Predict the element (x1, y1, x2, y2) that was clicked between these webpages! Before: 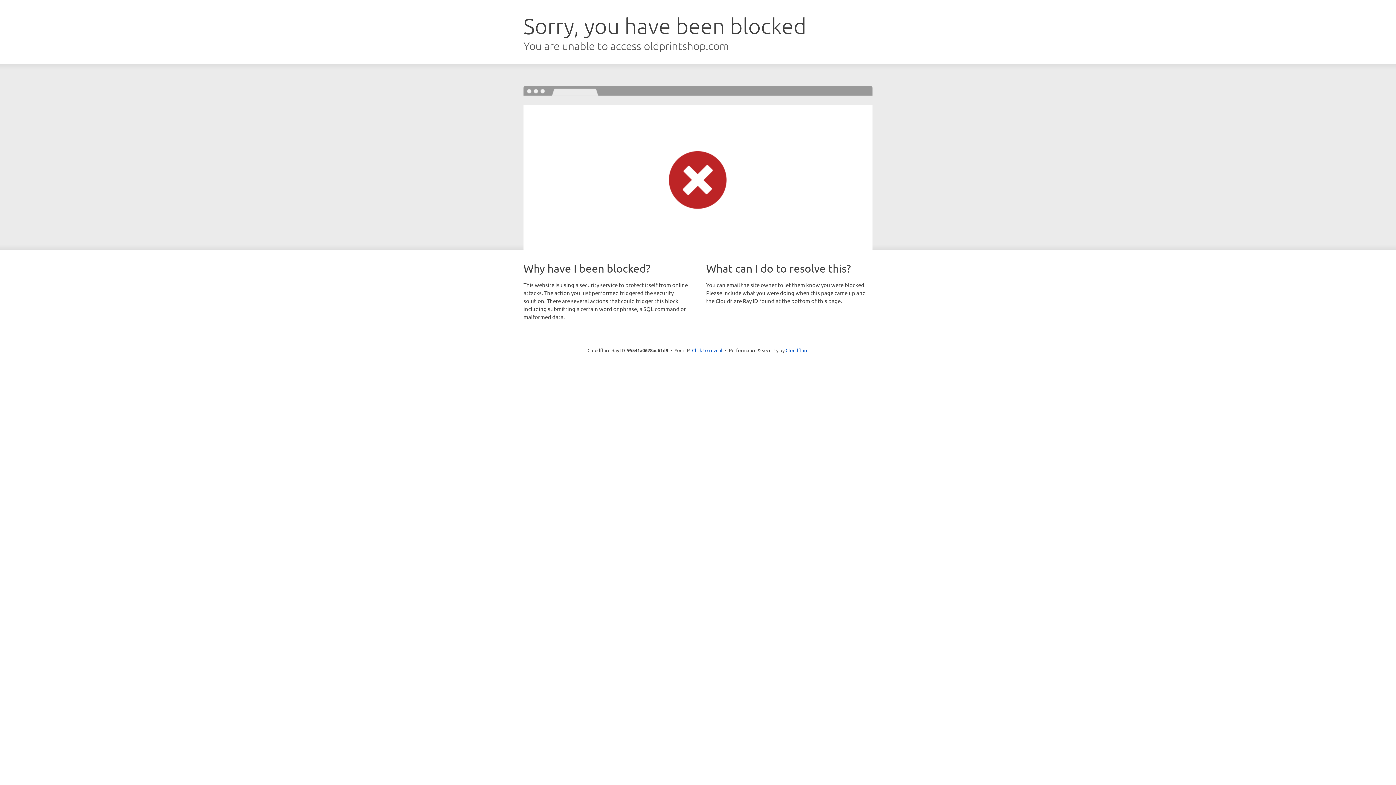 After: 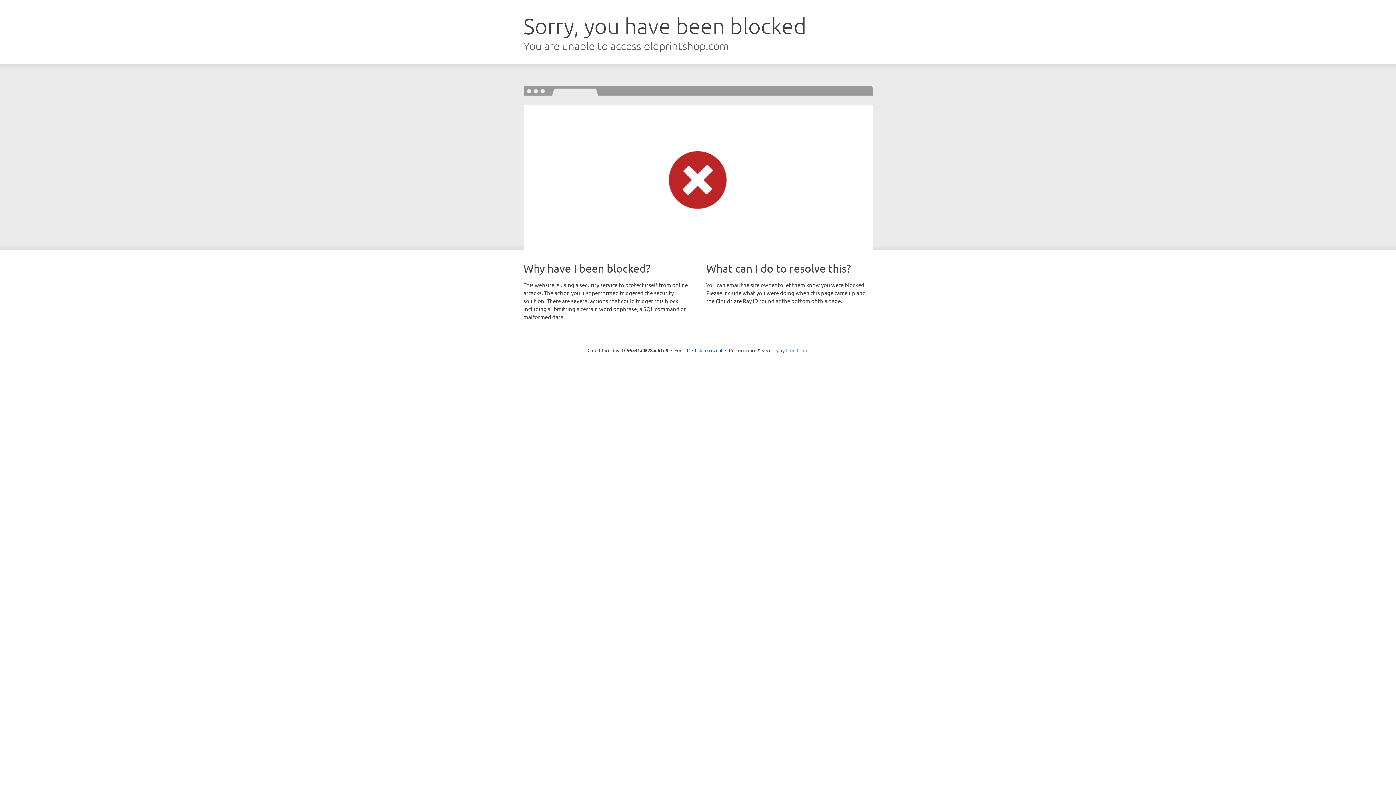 Action: bbox: (785, 347, 808, 353) label: Cloudflare